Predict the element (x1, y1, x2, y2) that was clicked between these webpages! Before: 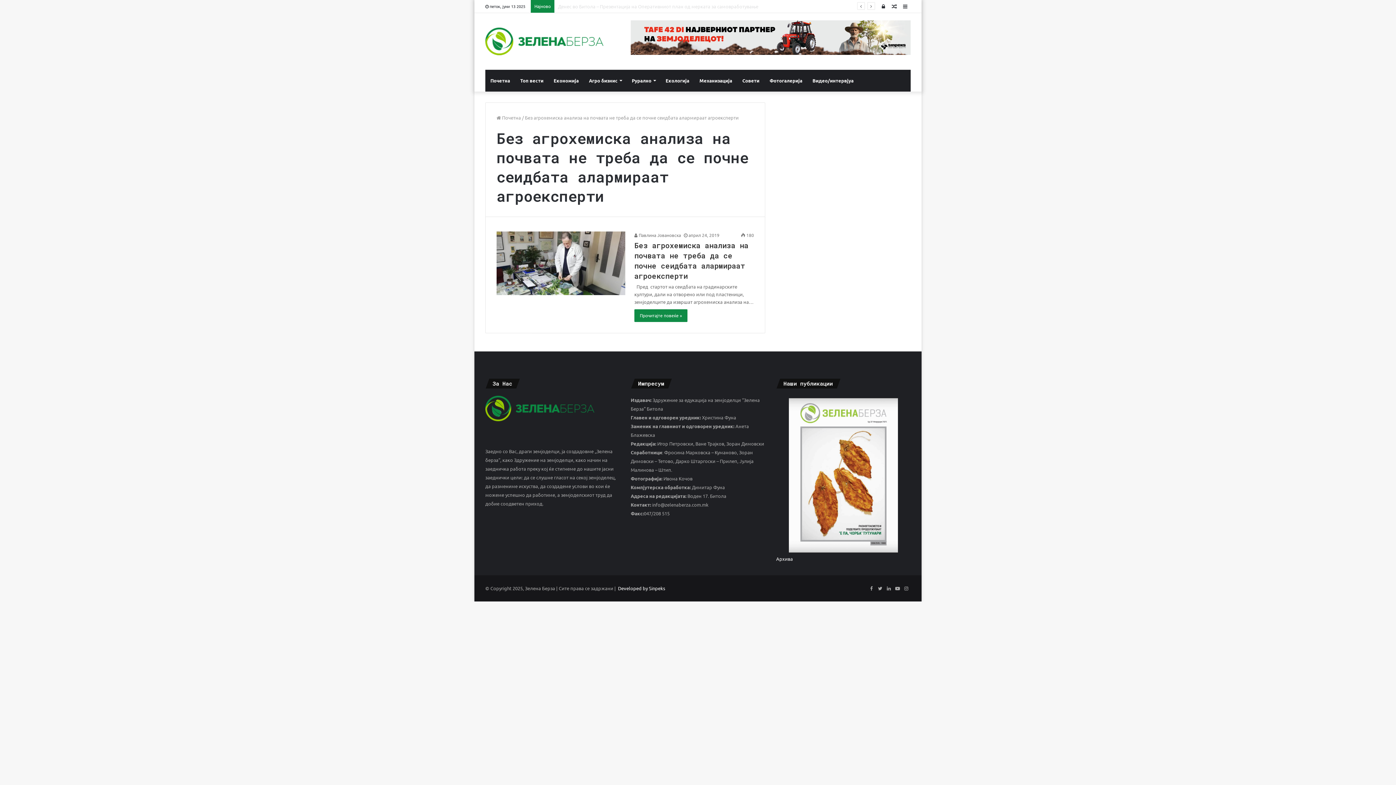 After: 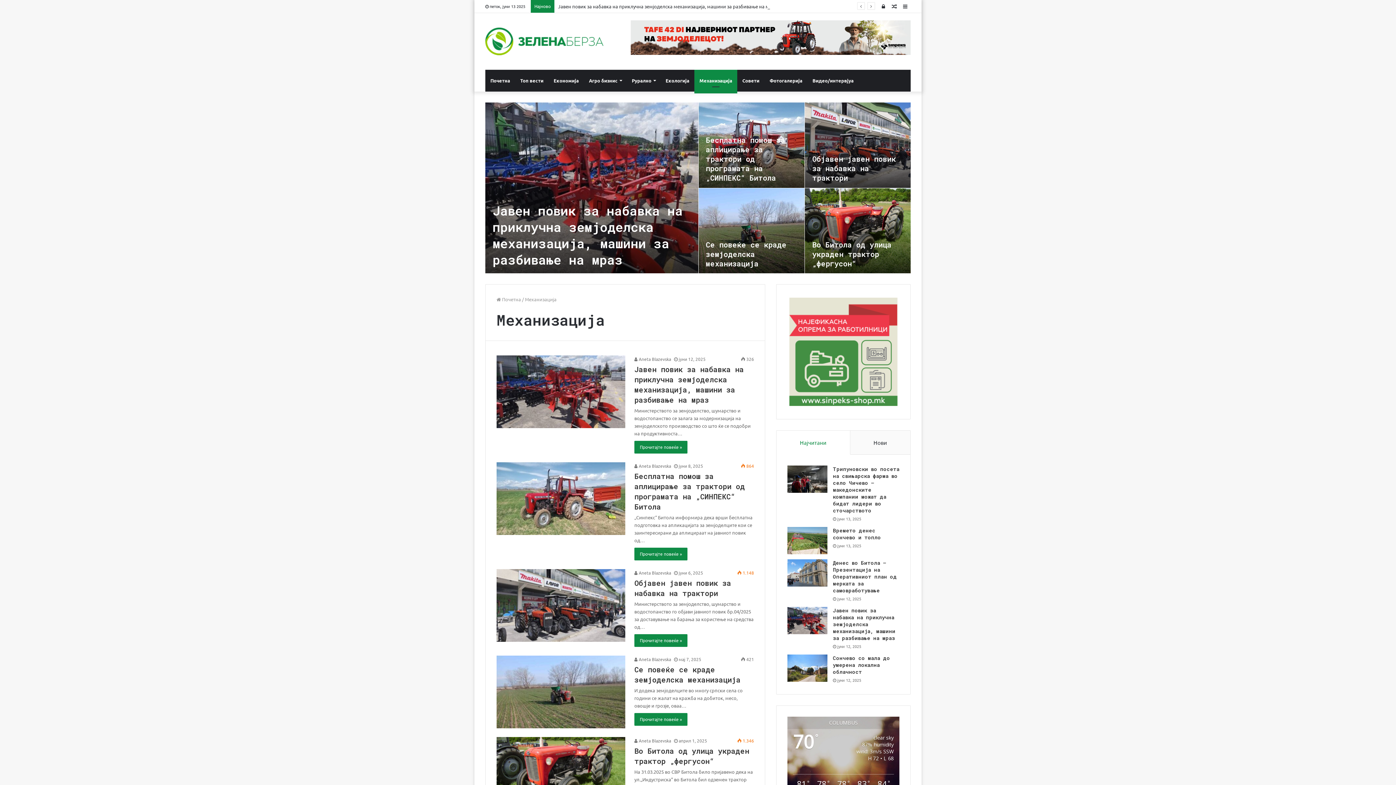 Action: label: Механизација bbox: (694, 69, 737, 91)